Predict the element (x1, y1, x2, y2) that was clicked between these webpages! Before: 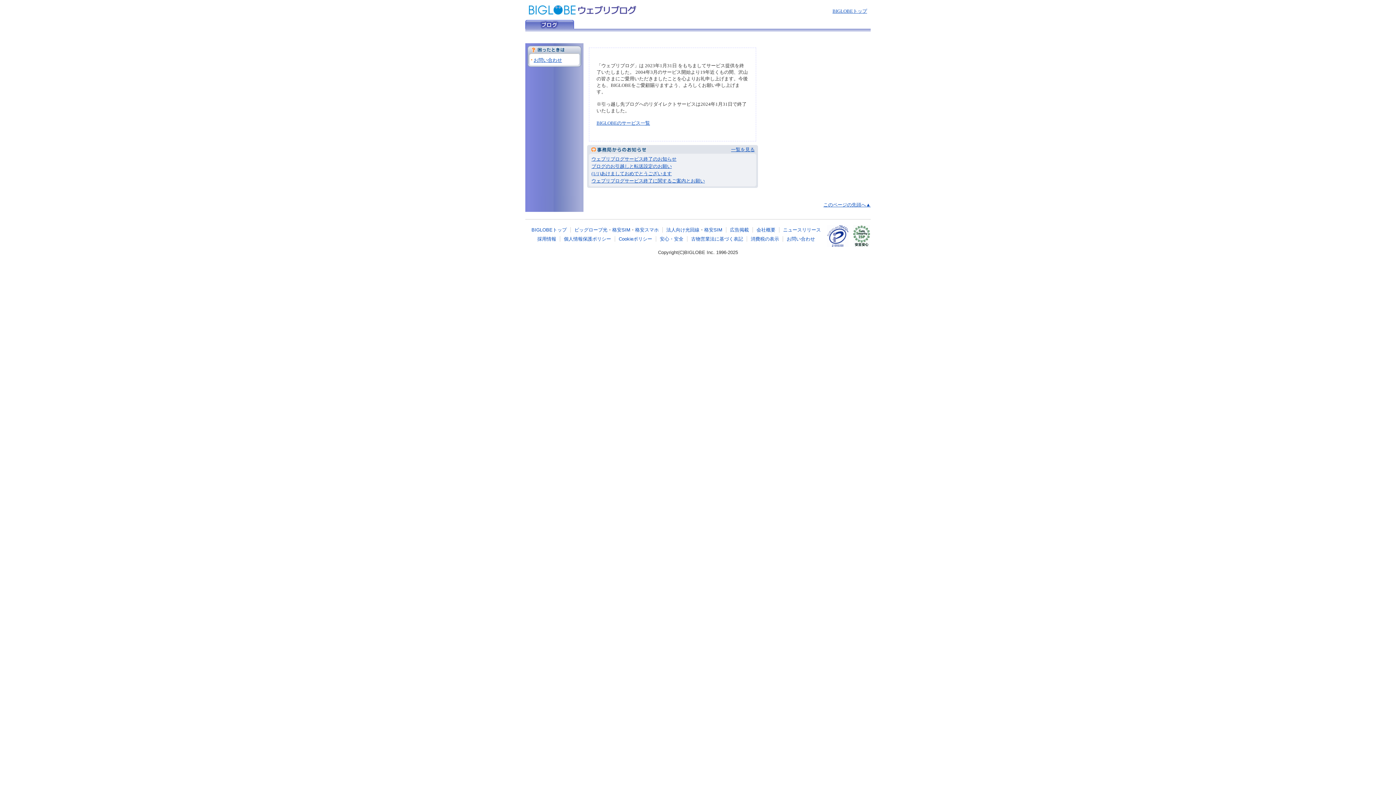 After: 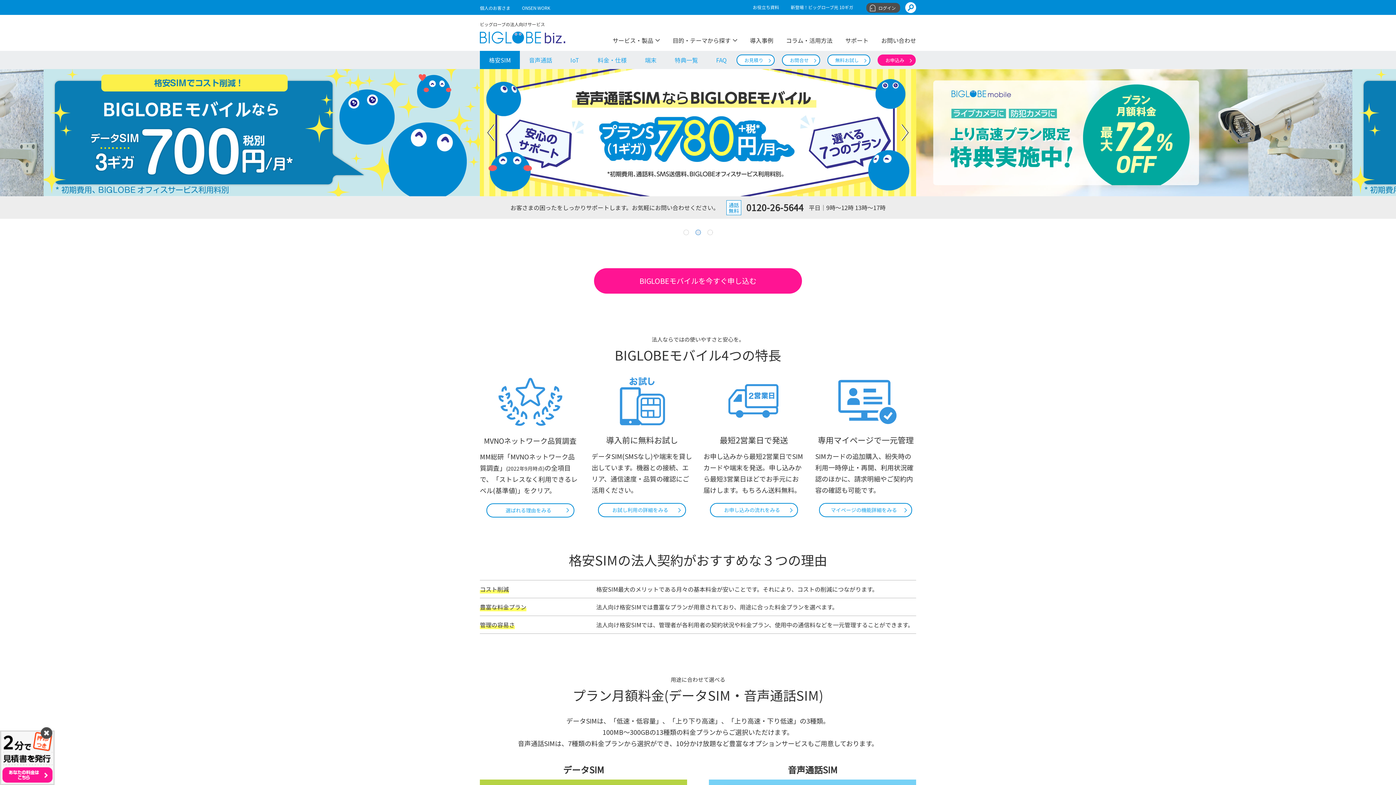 Action: bbox: (704, 227, 722, 232) label: 格安SIM